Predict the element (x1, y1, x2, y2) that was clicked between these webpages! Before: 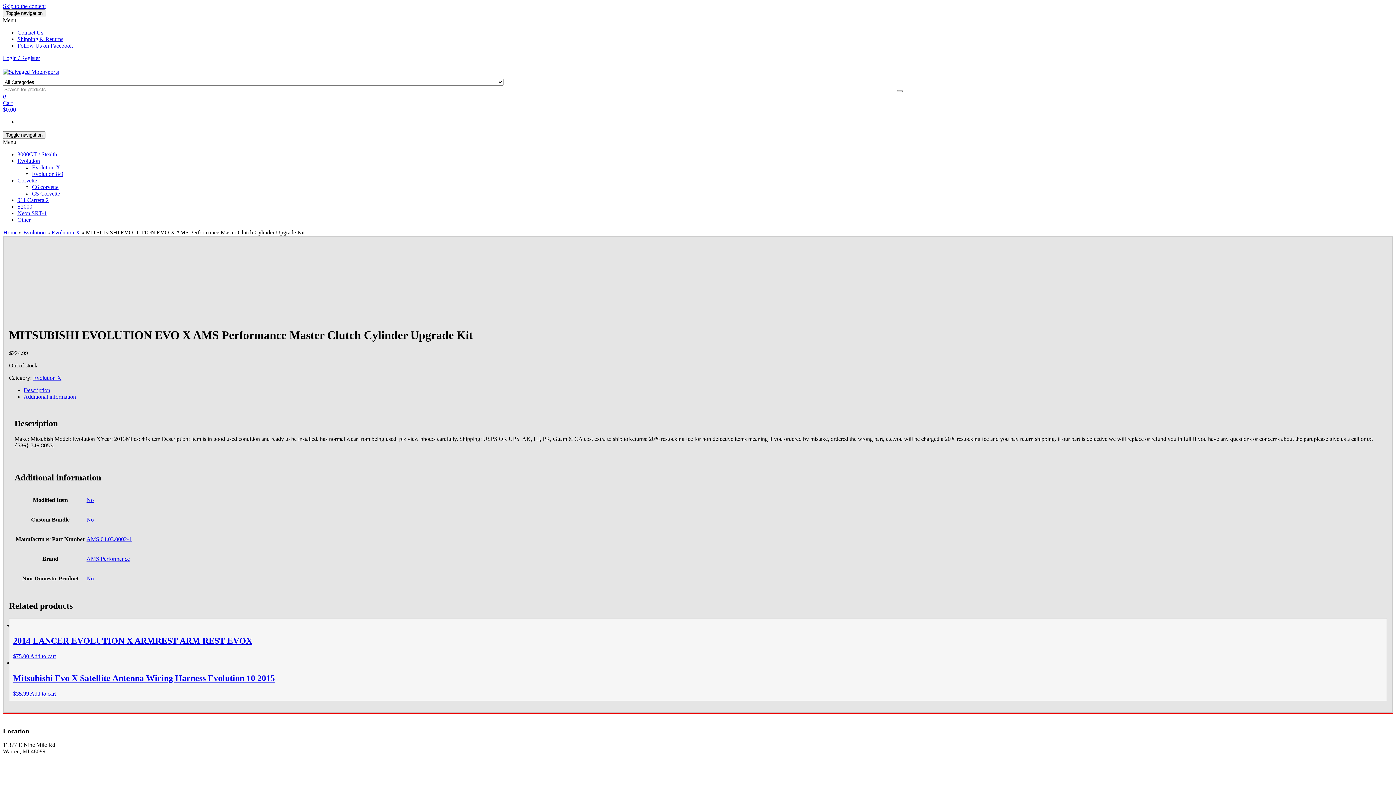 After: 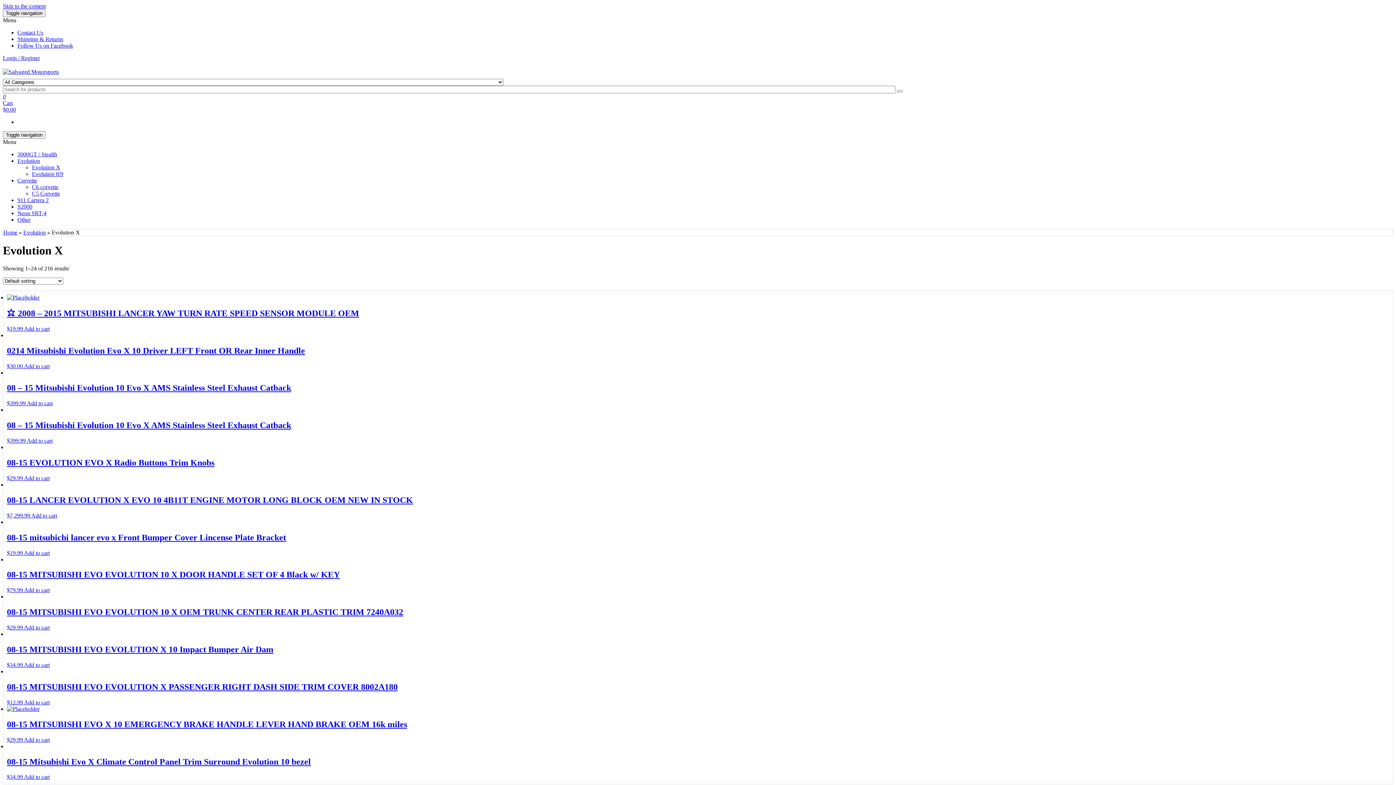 Action: label: Evolution X bbox: (32, 164, 60, 170)